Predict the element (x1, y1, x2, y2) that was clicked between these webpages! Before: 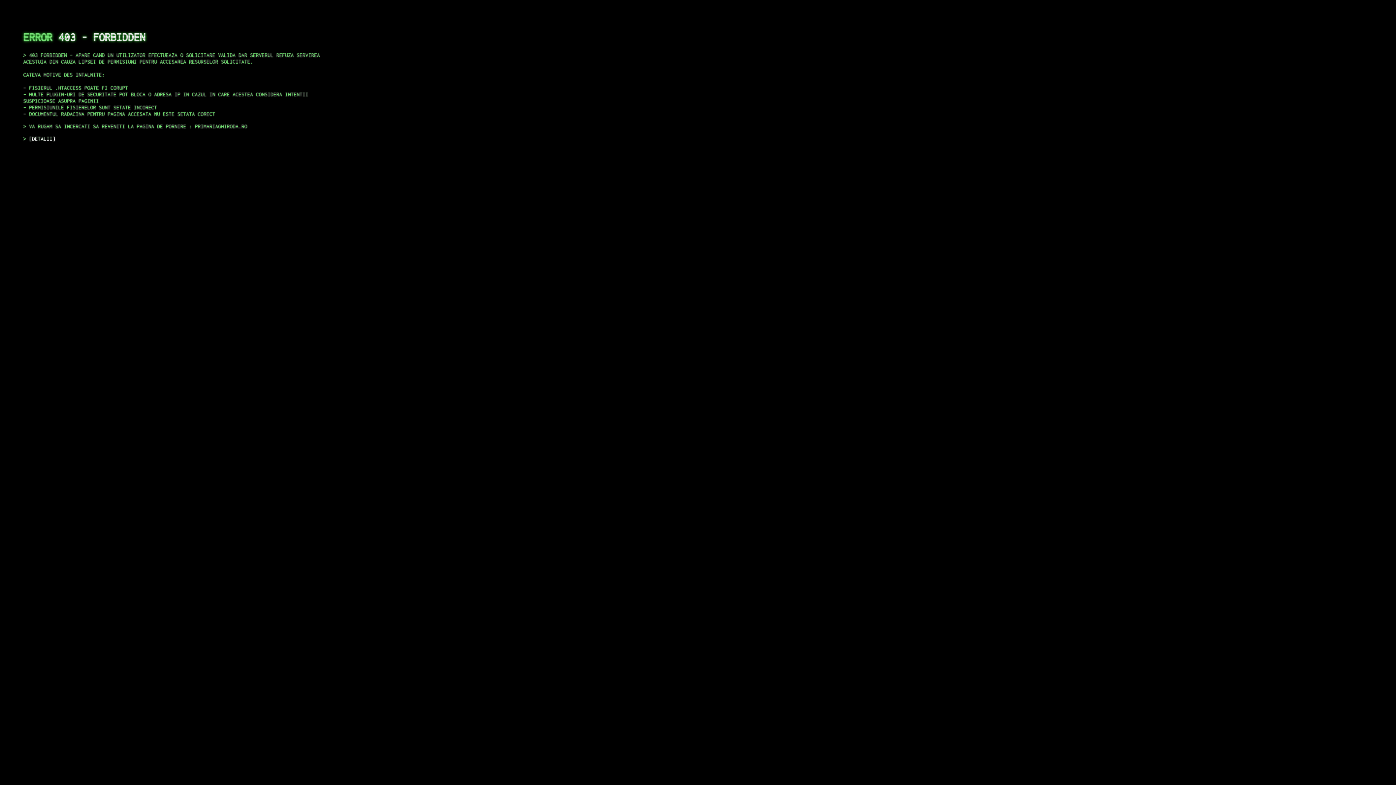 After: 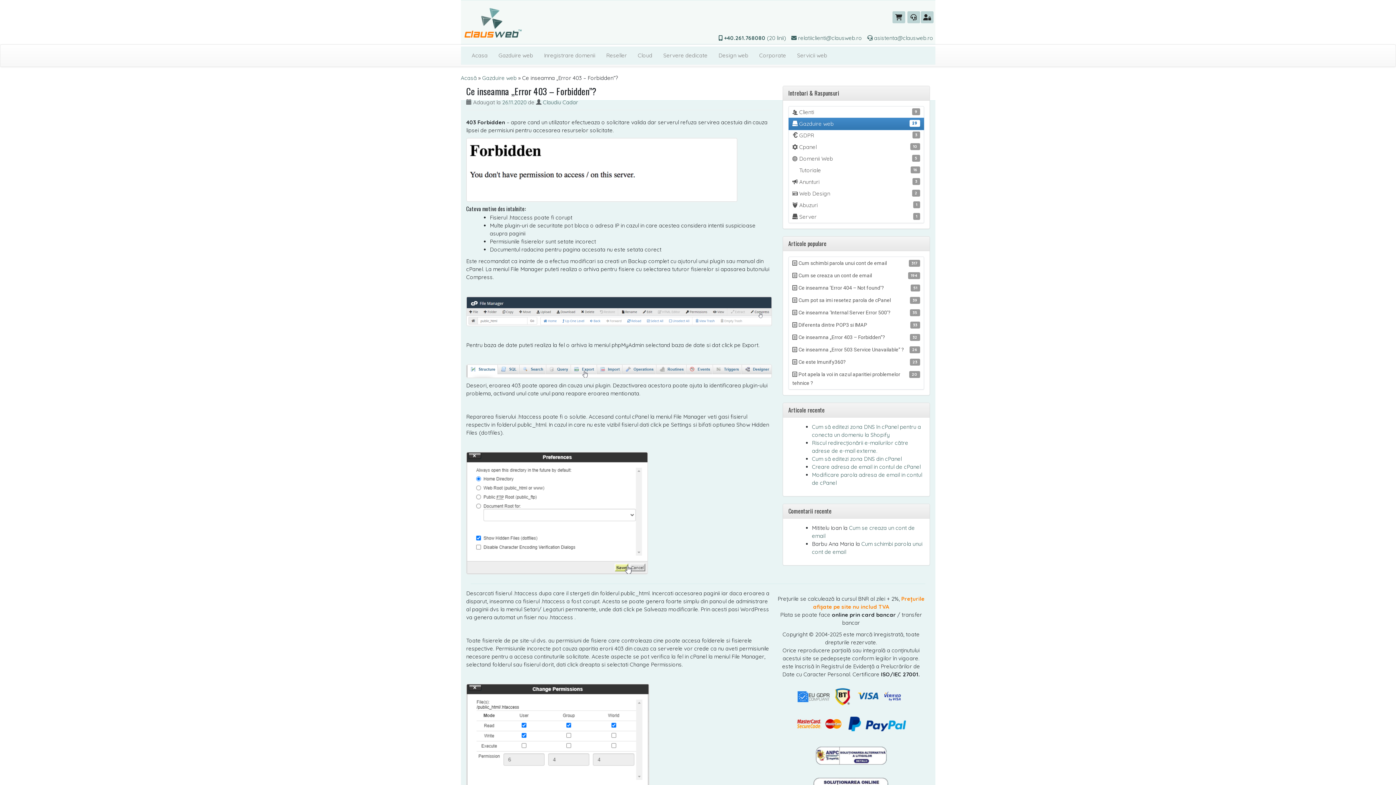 Action: bbox: (29, 135, 55, 141) label: DETALII